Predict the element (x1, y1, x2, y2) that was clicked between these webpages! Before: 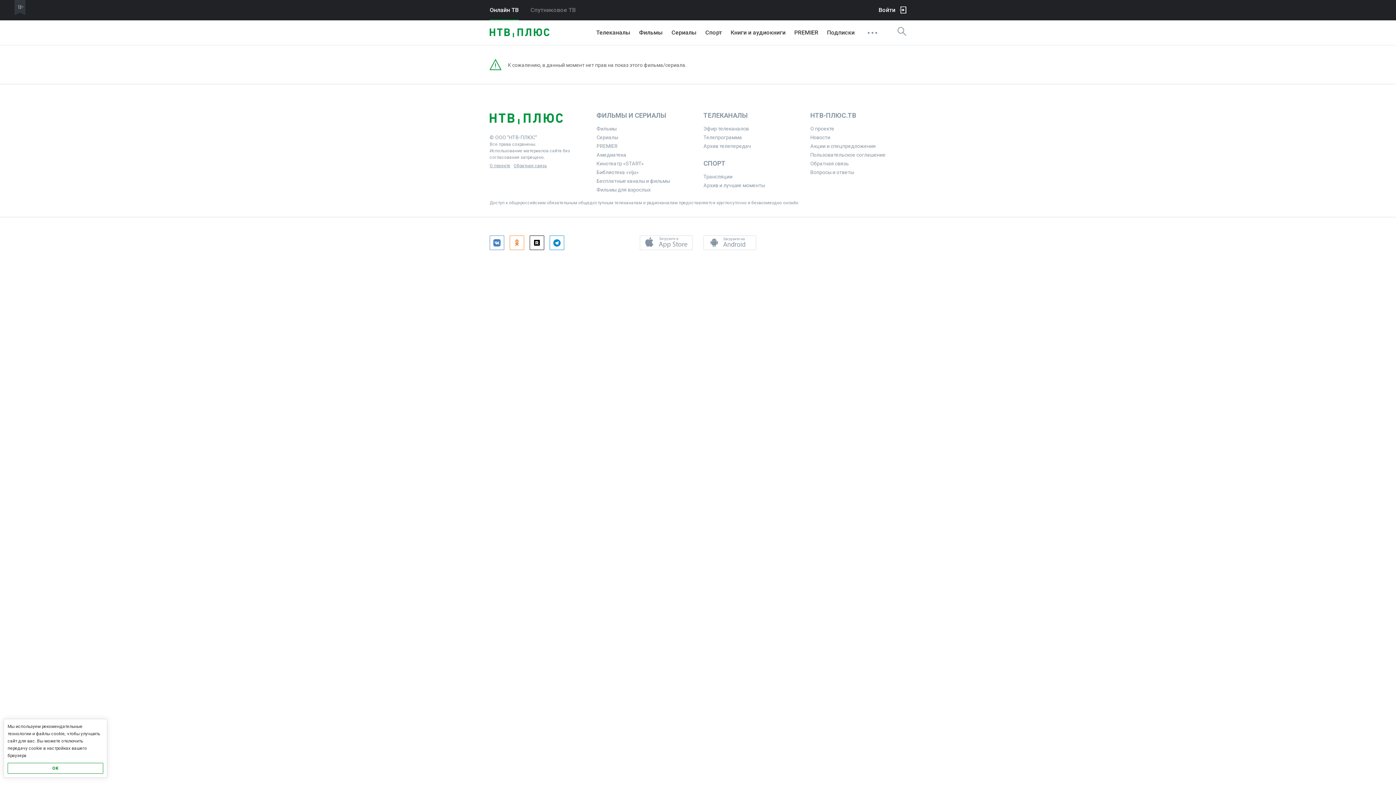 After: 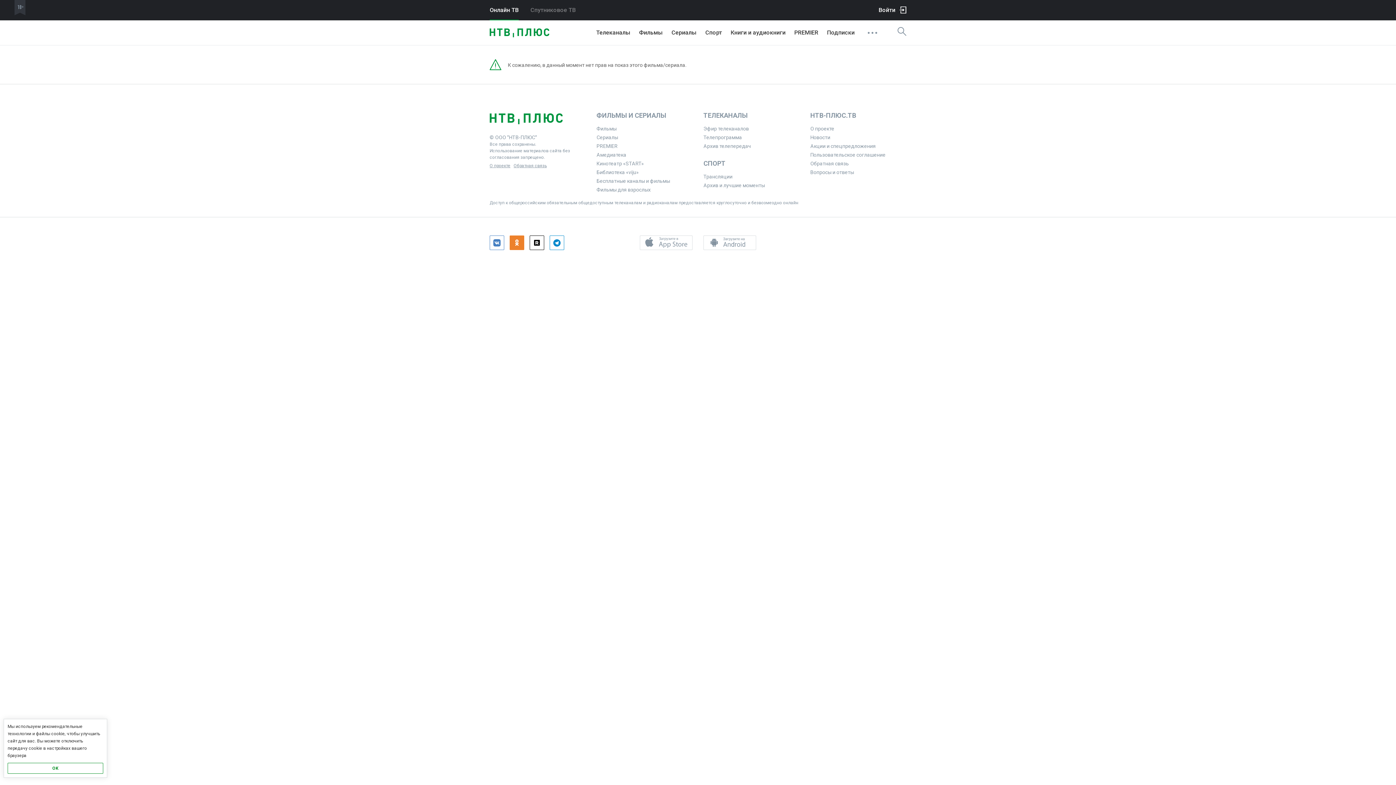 Action: bbox: (509, 235, 524, 250)